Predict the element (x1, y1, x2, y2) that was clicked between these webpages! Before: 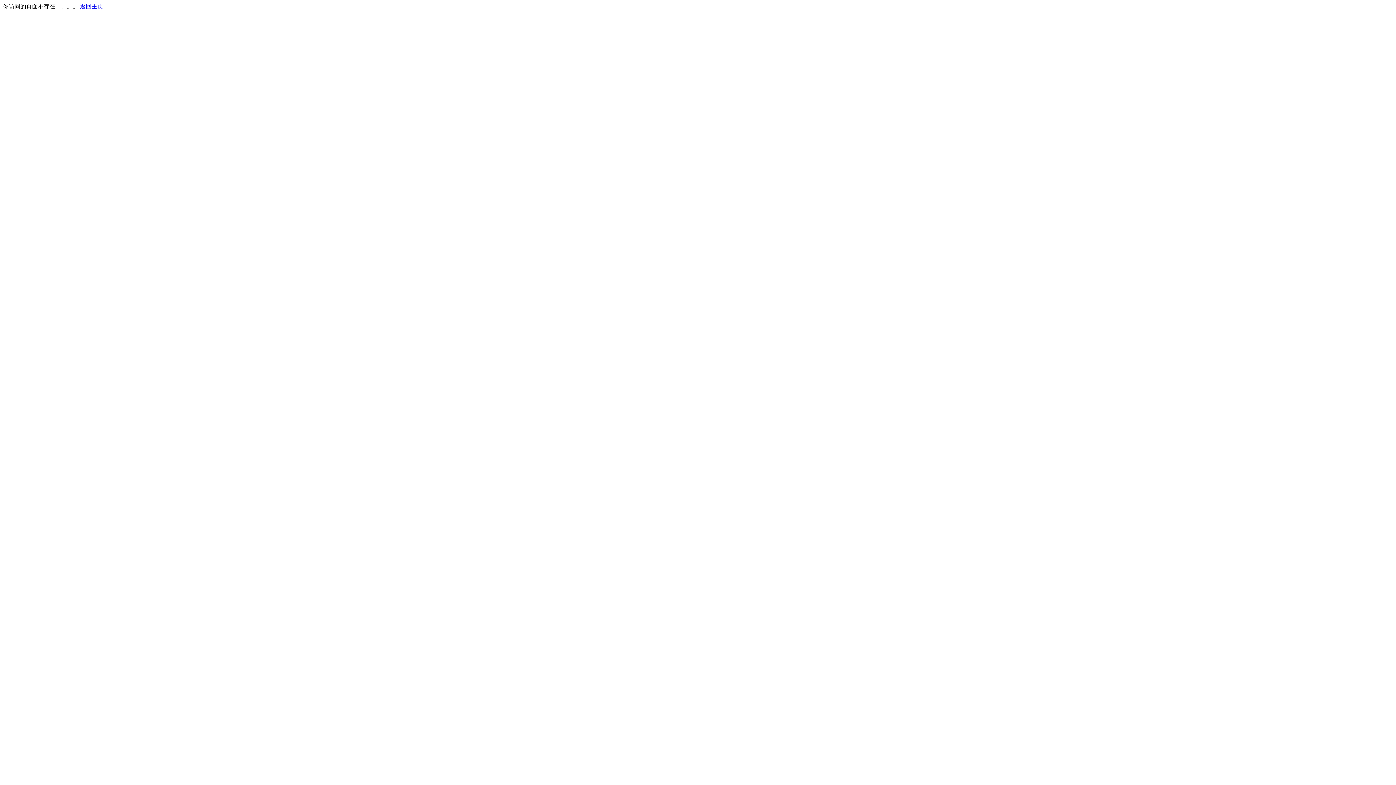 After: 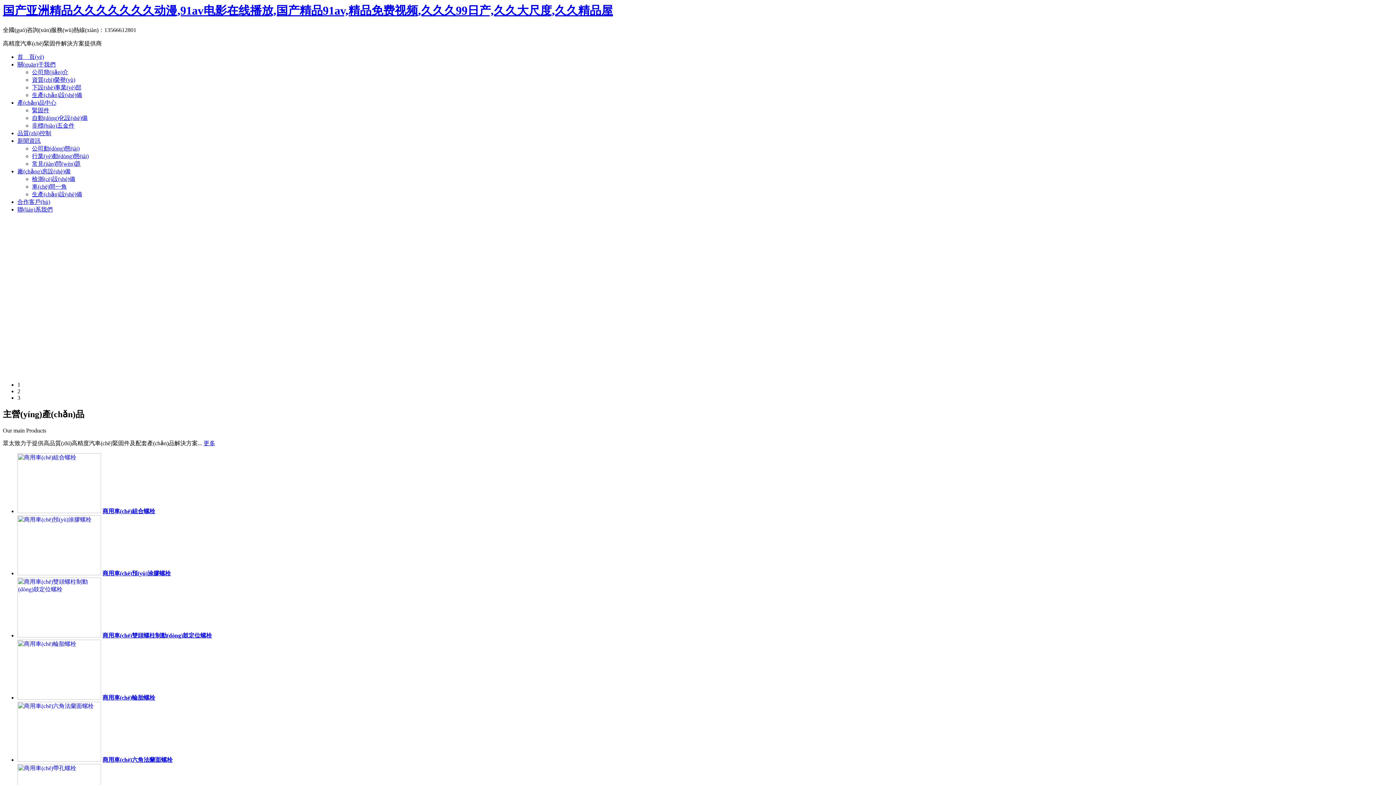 Action: bbox: (80, 3, 103, 9) label: 返回主页